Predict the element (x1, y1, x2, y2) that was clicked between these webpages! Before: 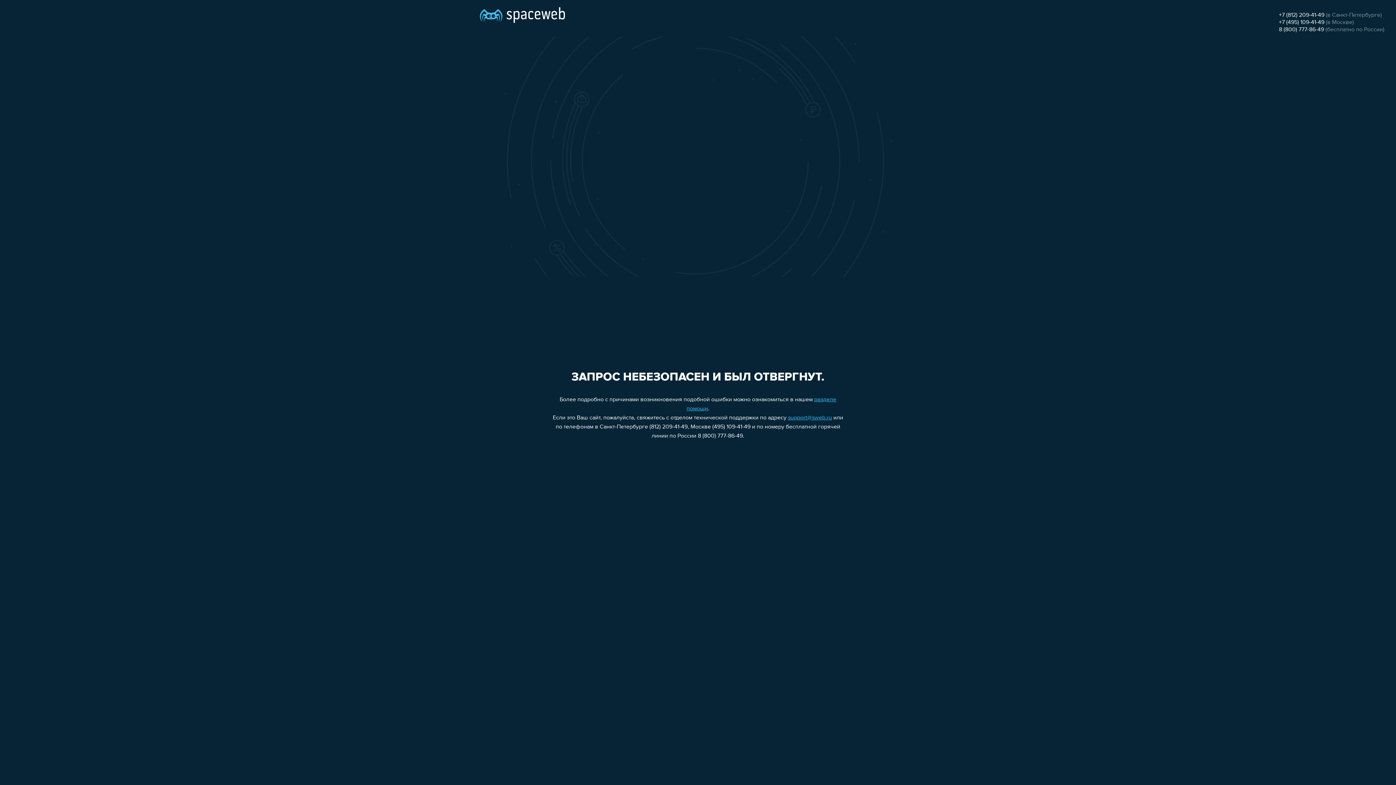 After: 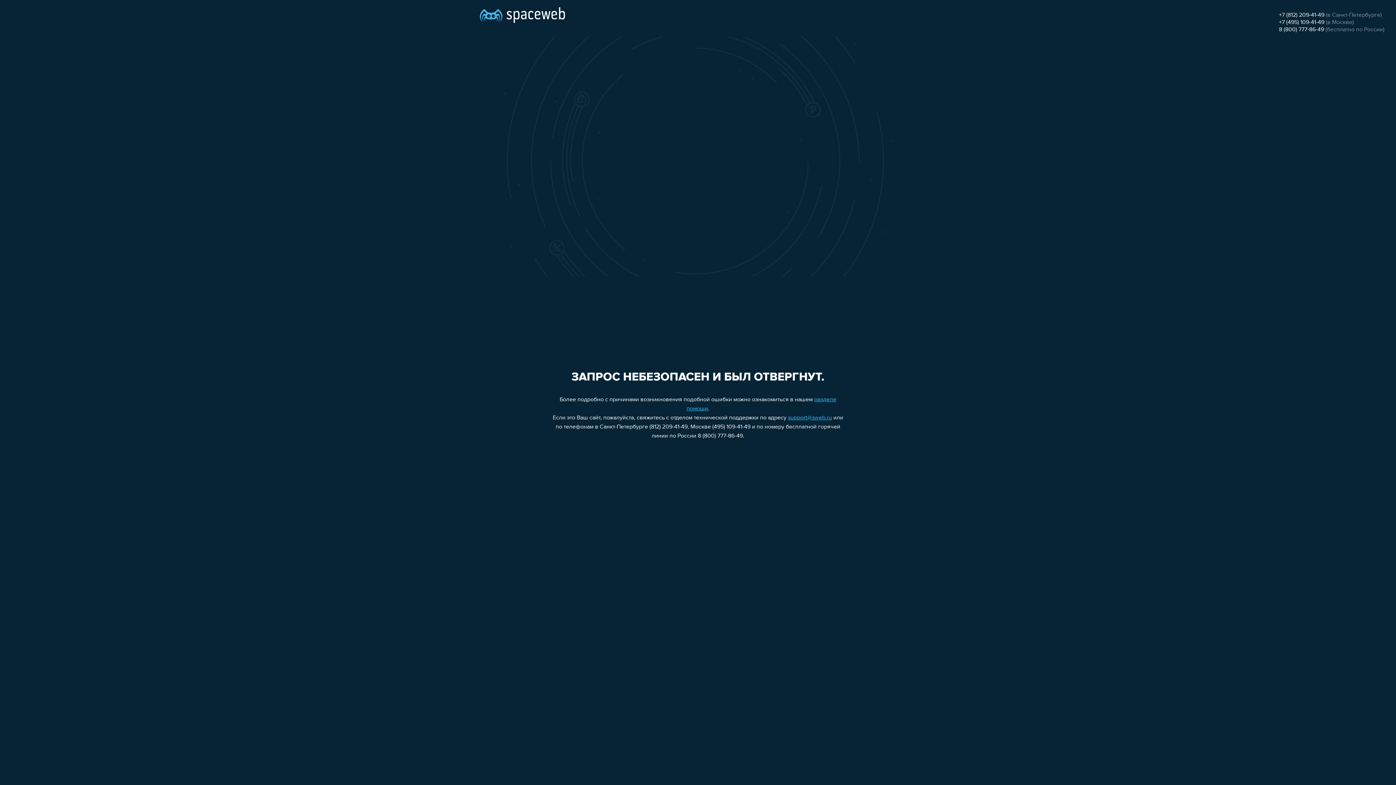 Action: bbox: (788, 415, 832, 421) label: support@sweb.ru